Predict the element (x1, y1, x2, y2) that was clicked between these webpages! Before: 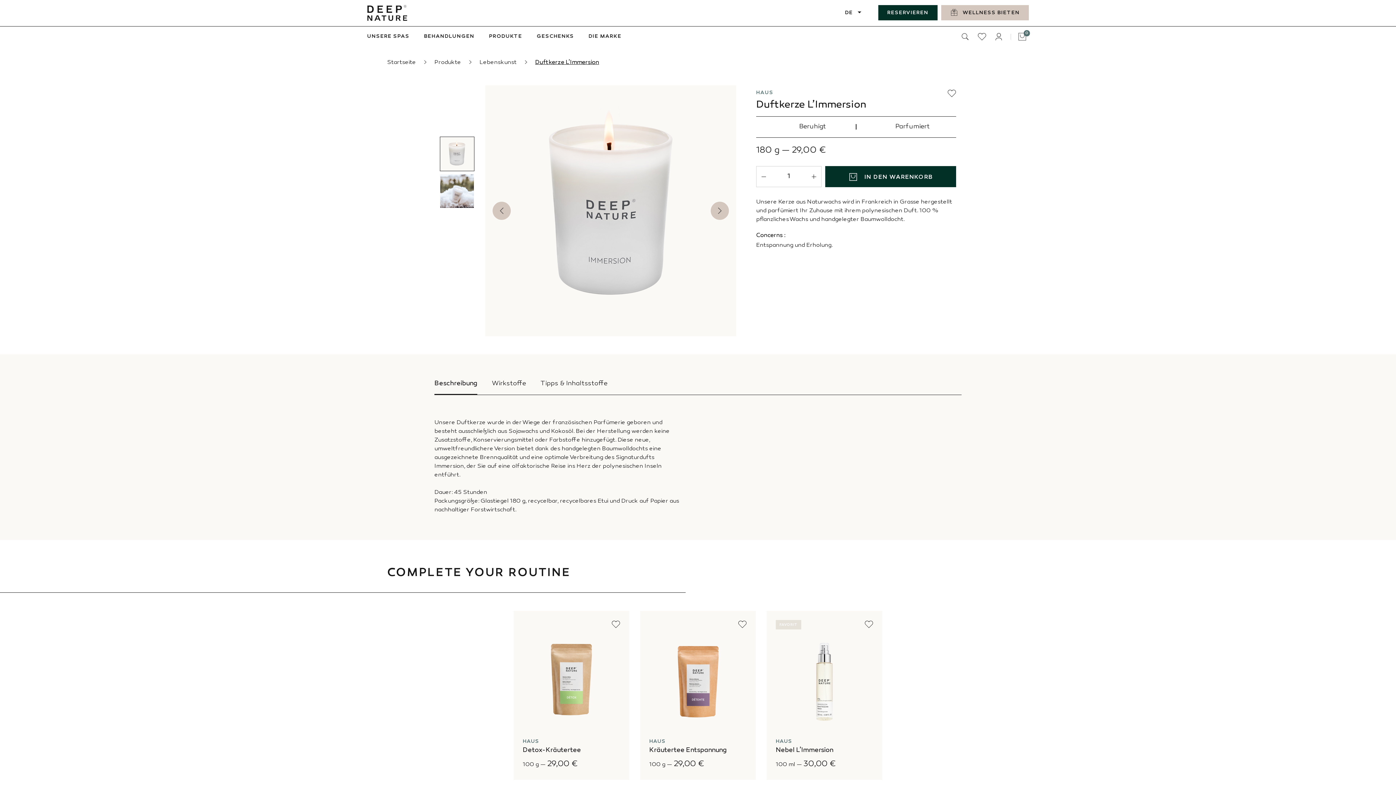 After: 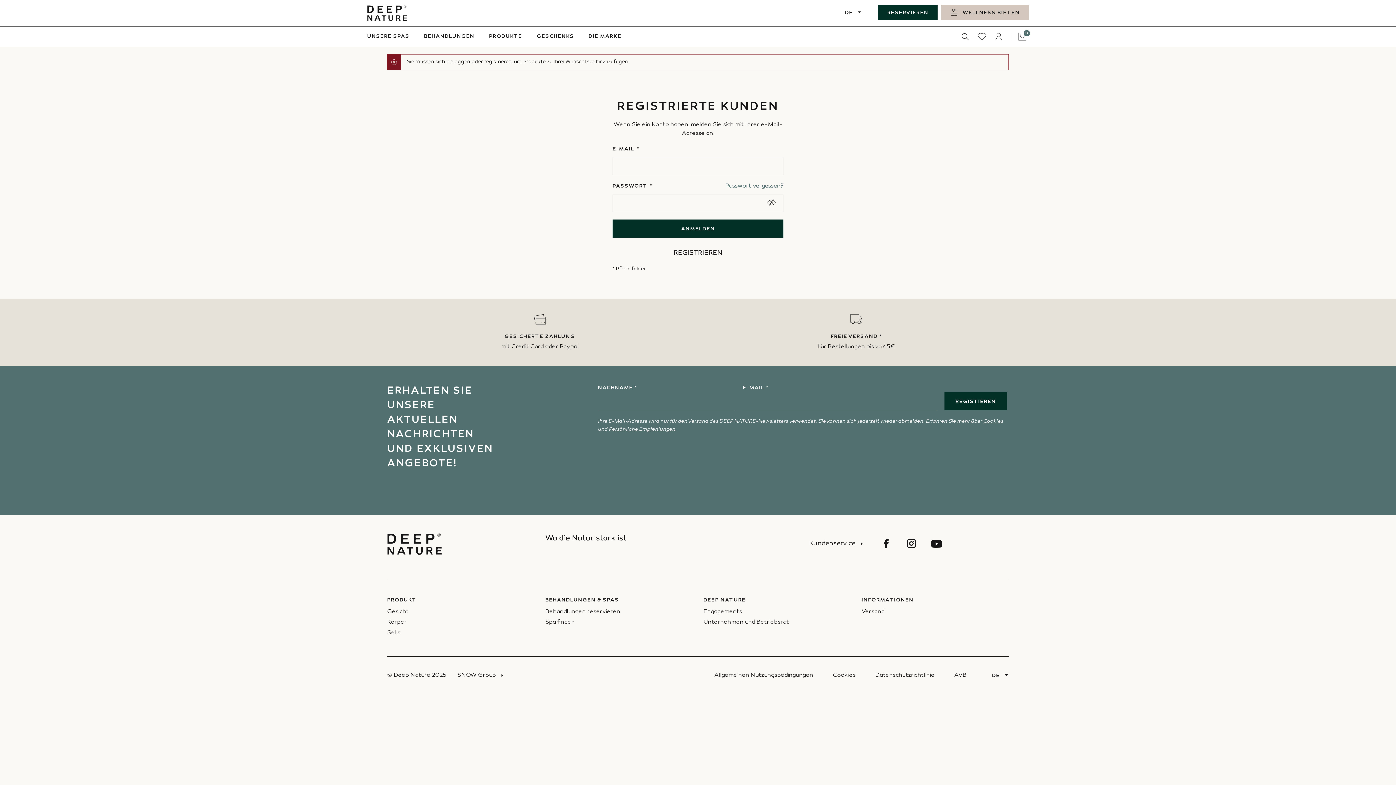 Action: label: Zur Wunschliste hinzufügen bbox: (738, 620, 746, 629)